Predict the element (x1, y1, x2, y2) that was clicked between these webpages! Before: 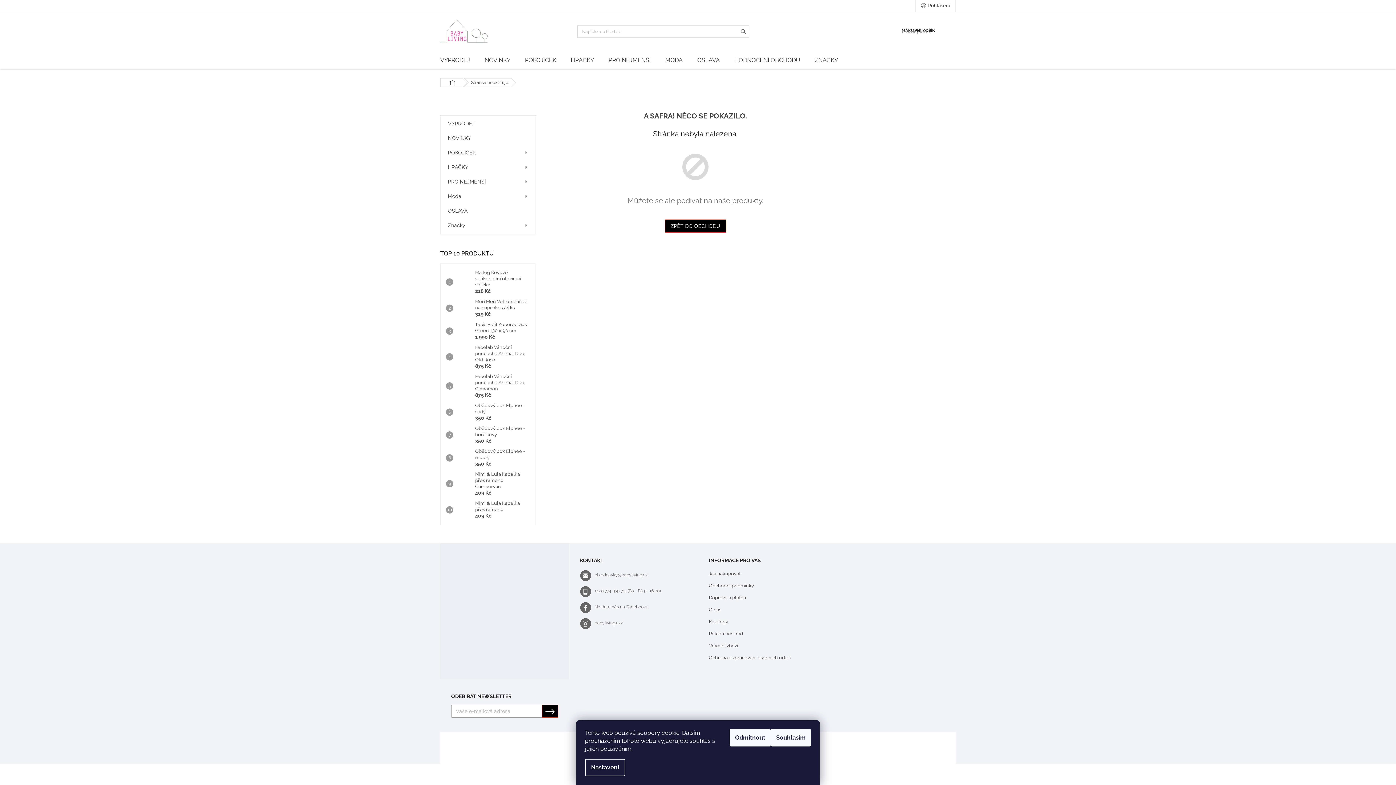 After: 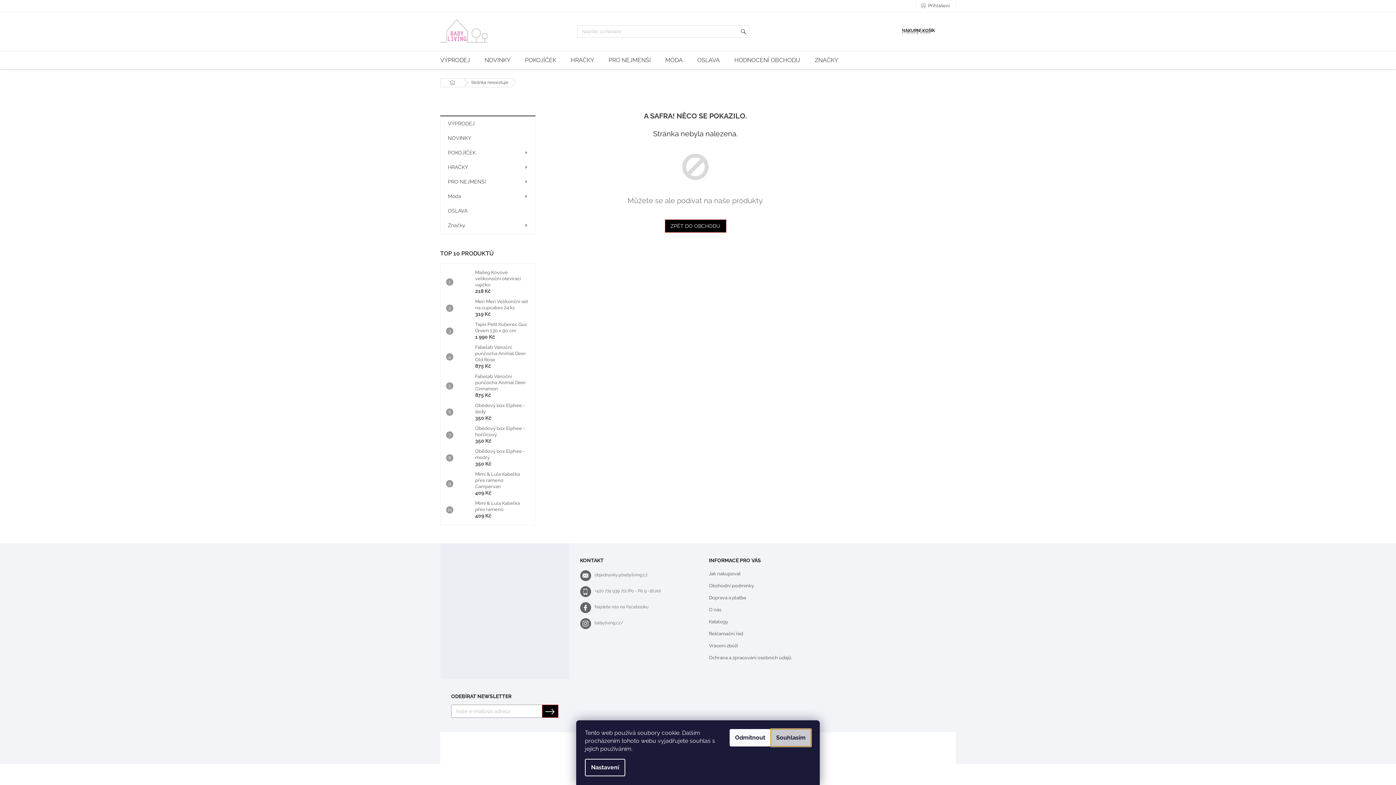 Action: bbox: (770, 729, 811, 746) label: Souhlasím